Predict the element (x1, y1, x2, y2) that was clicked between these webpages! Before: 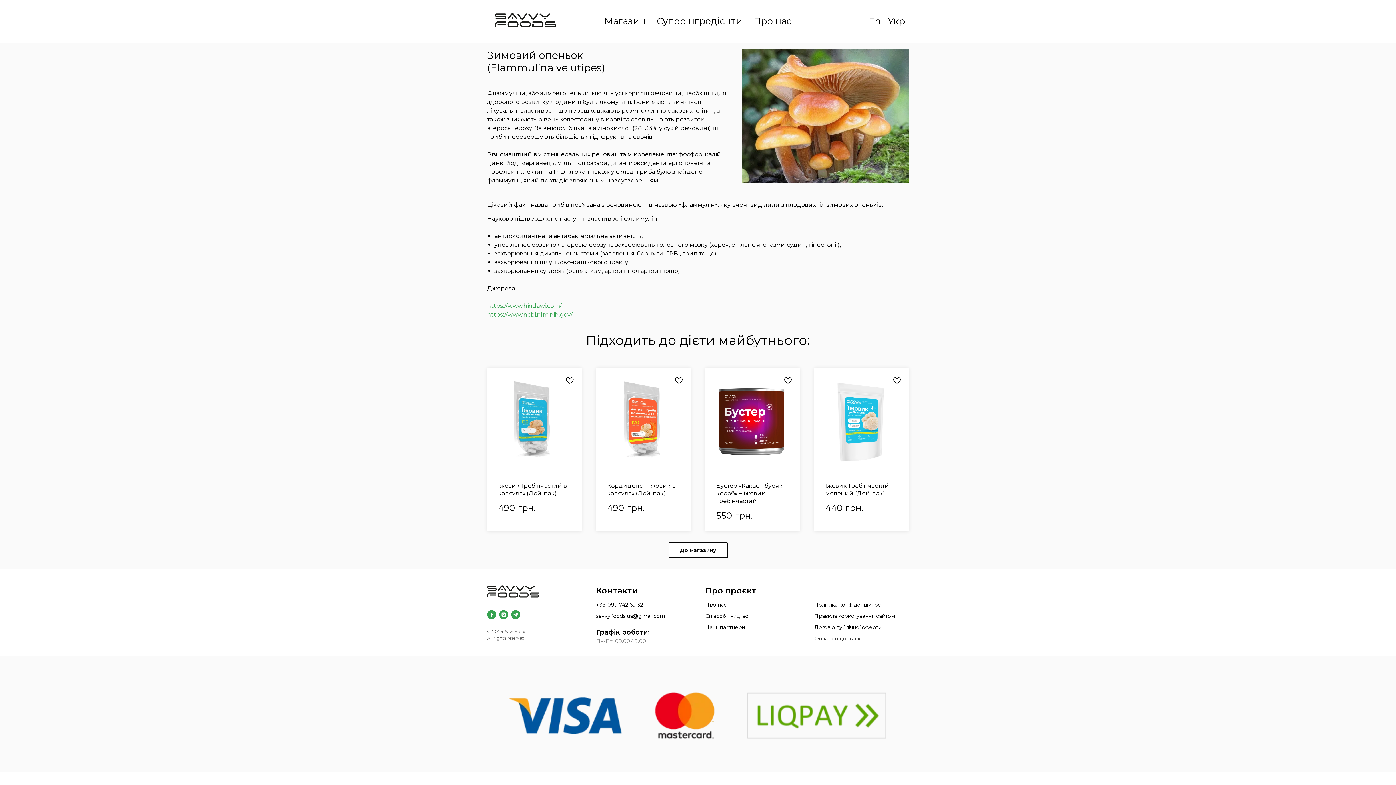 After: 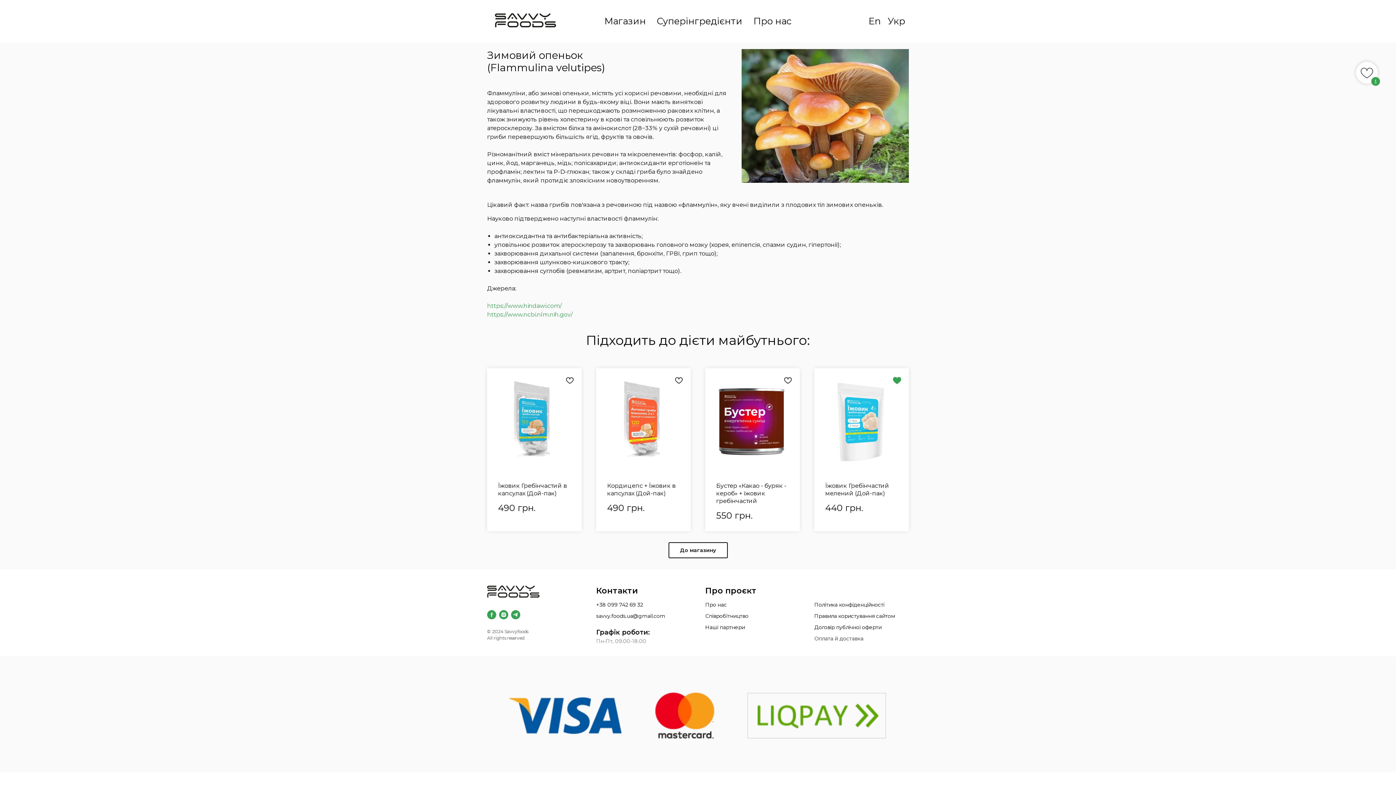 Action: bbox: (889, 372, 905, 388)